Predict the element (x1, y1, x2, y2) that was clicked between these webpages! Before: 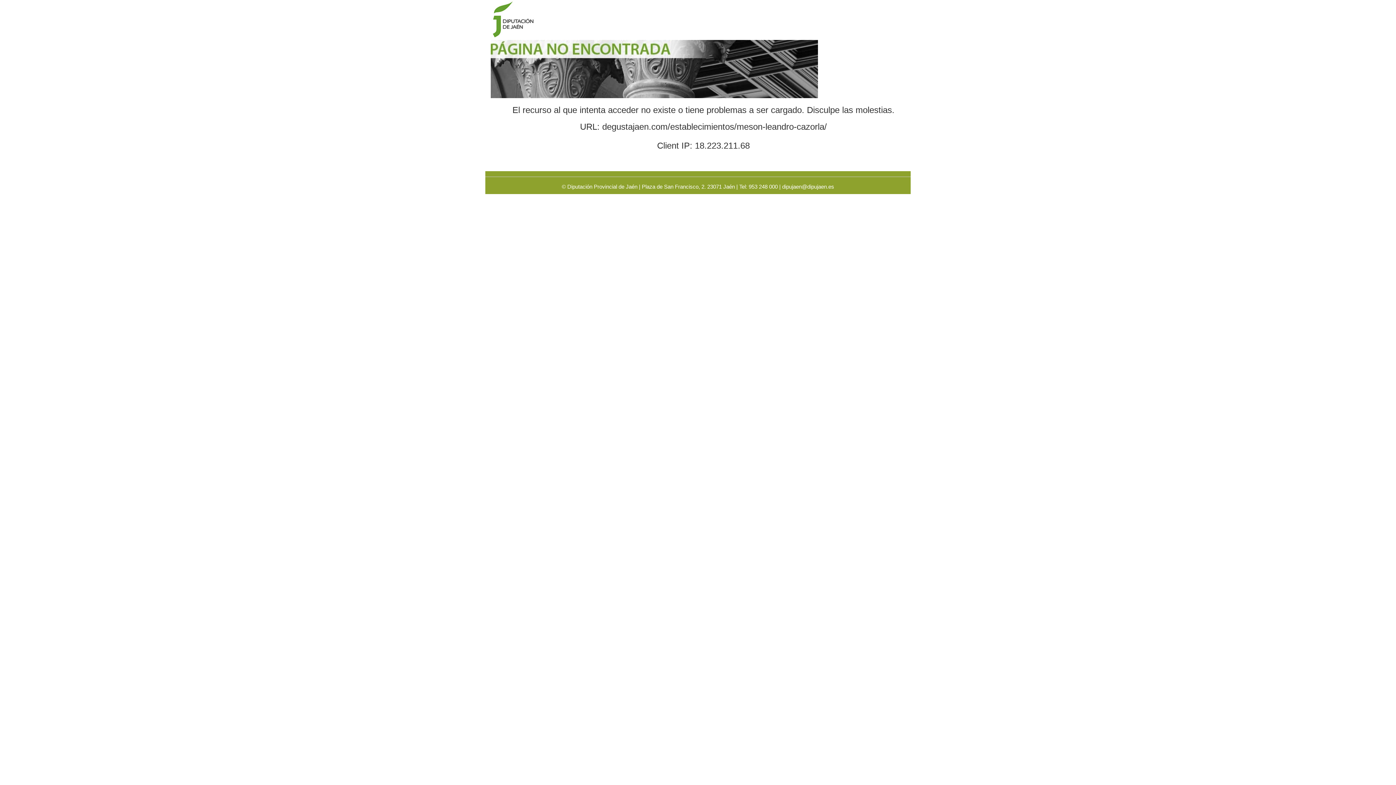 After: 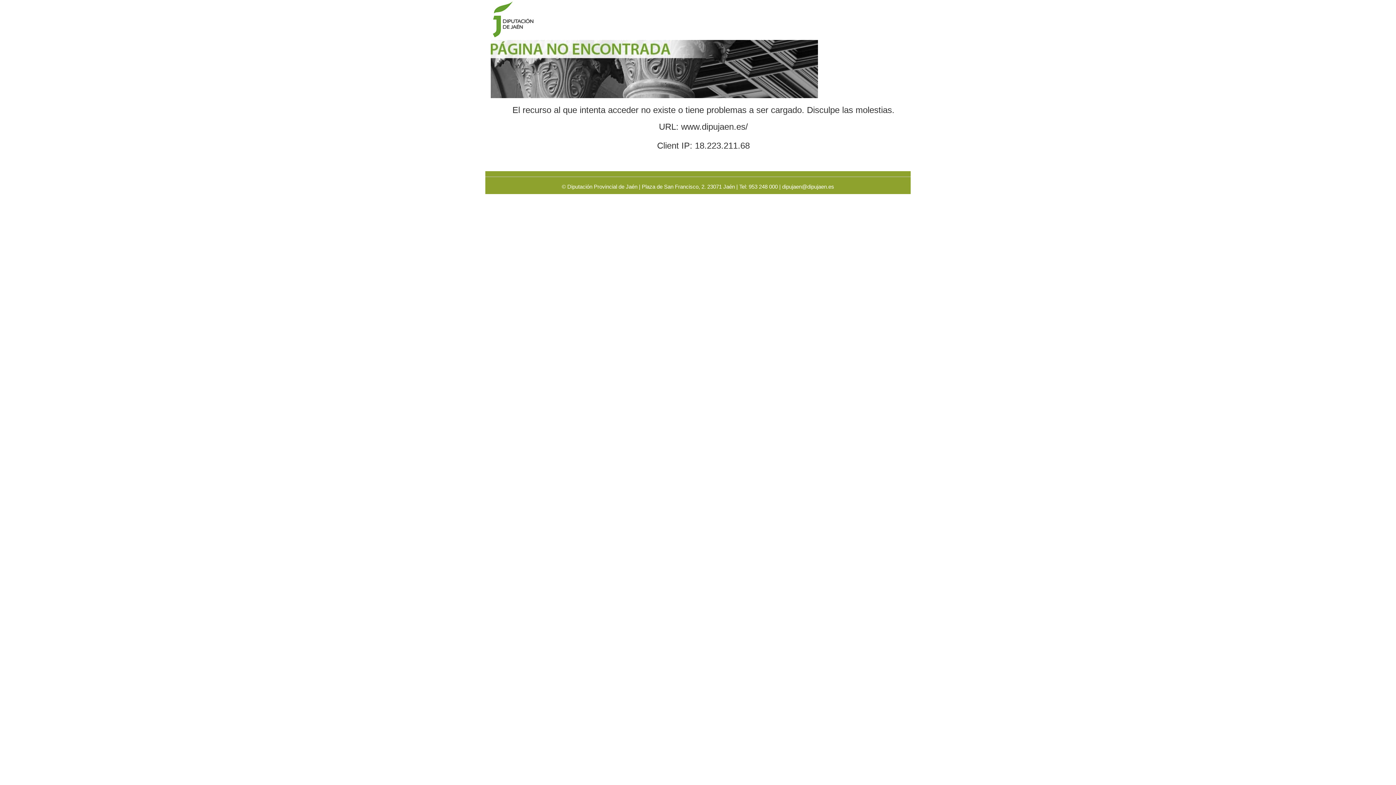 Action: bbox: (490, 65, 818, 71)